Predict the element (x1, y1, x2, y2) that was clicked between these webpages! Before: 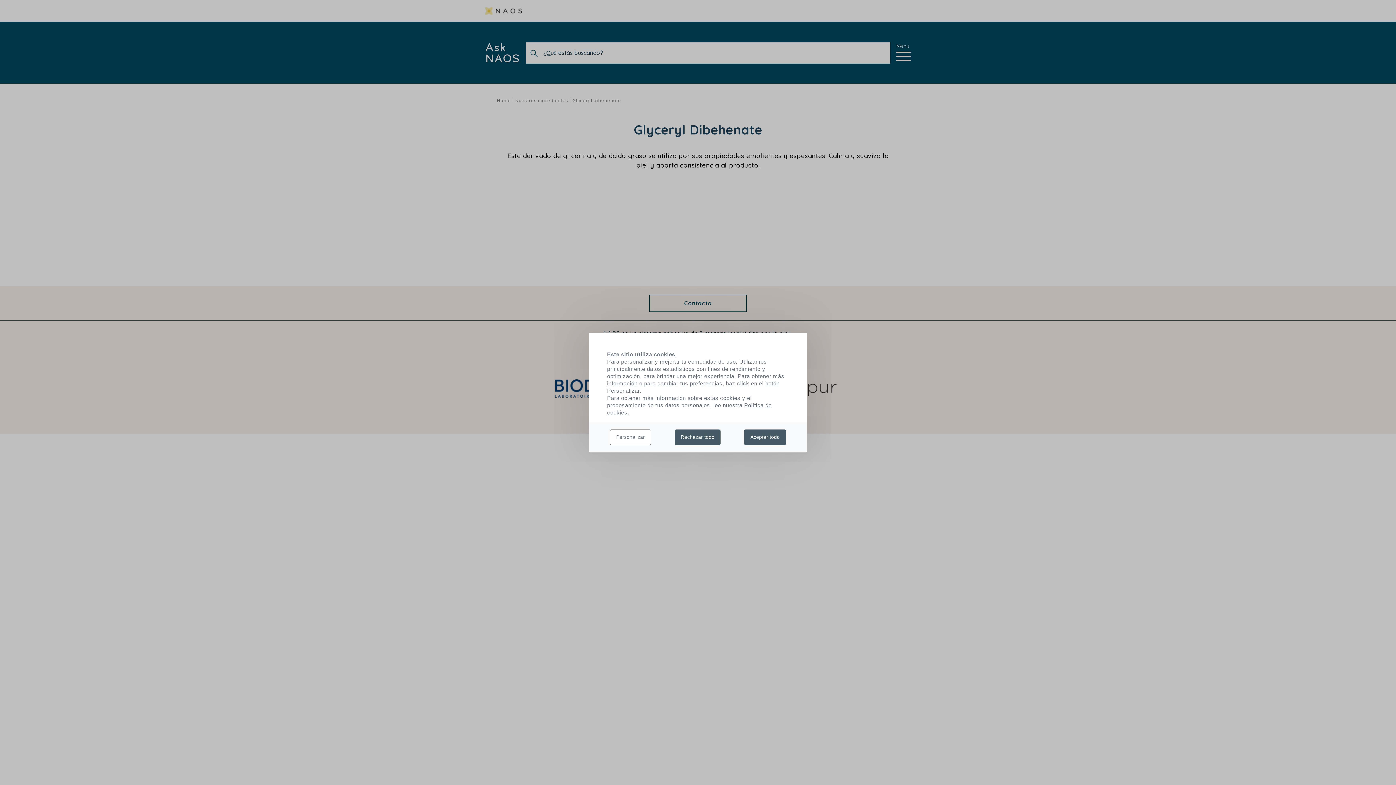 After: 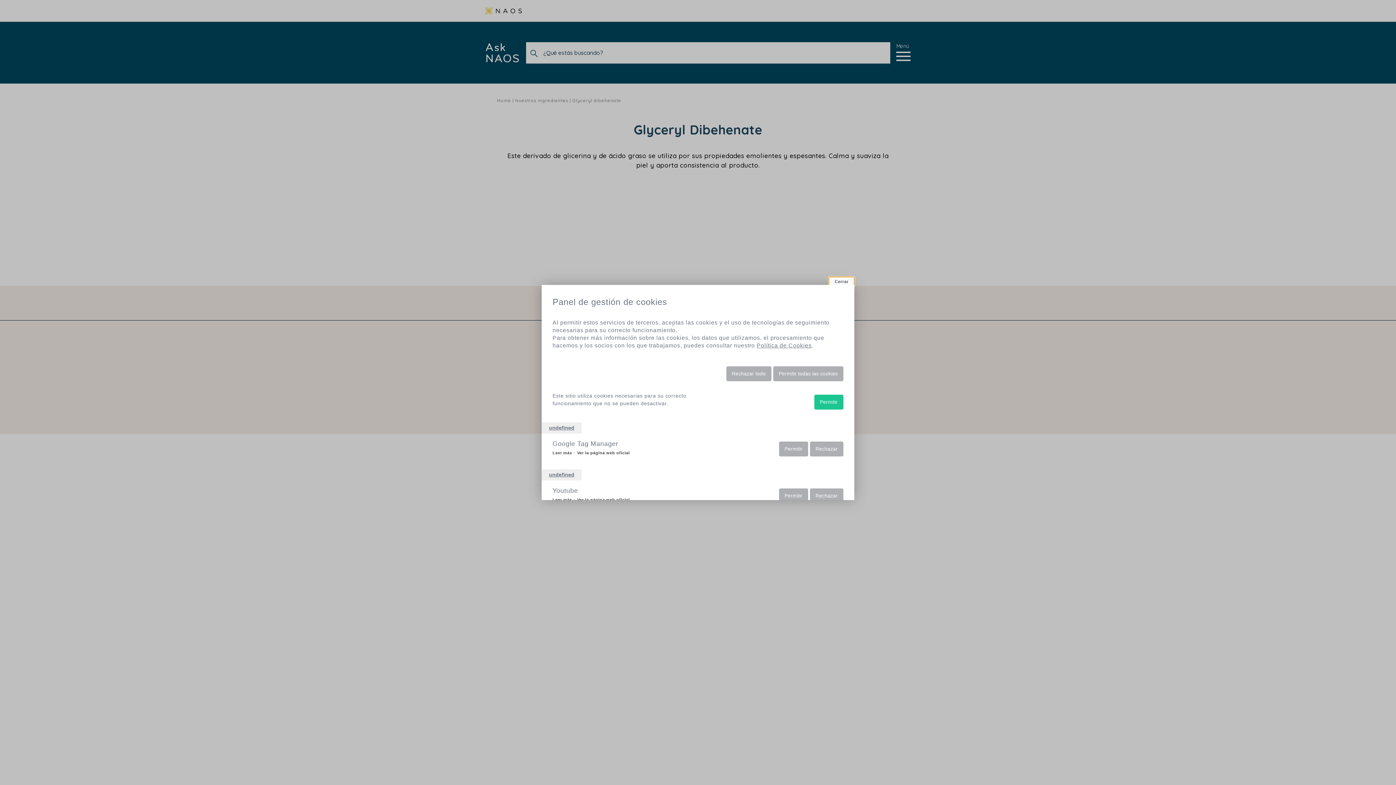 Action: label: Personalizar bbox: (610, 429, 651, 445)